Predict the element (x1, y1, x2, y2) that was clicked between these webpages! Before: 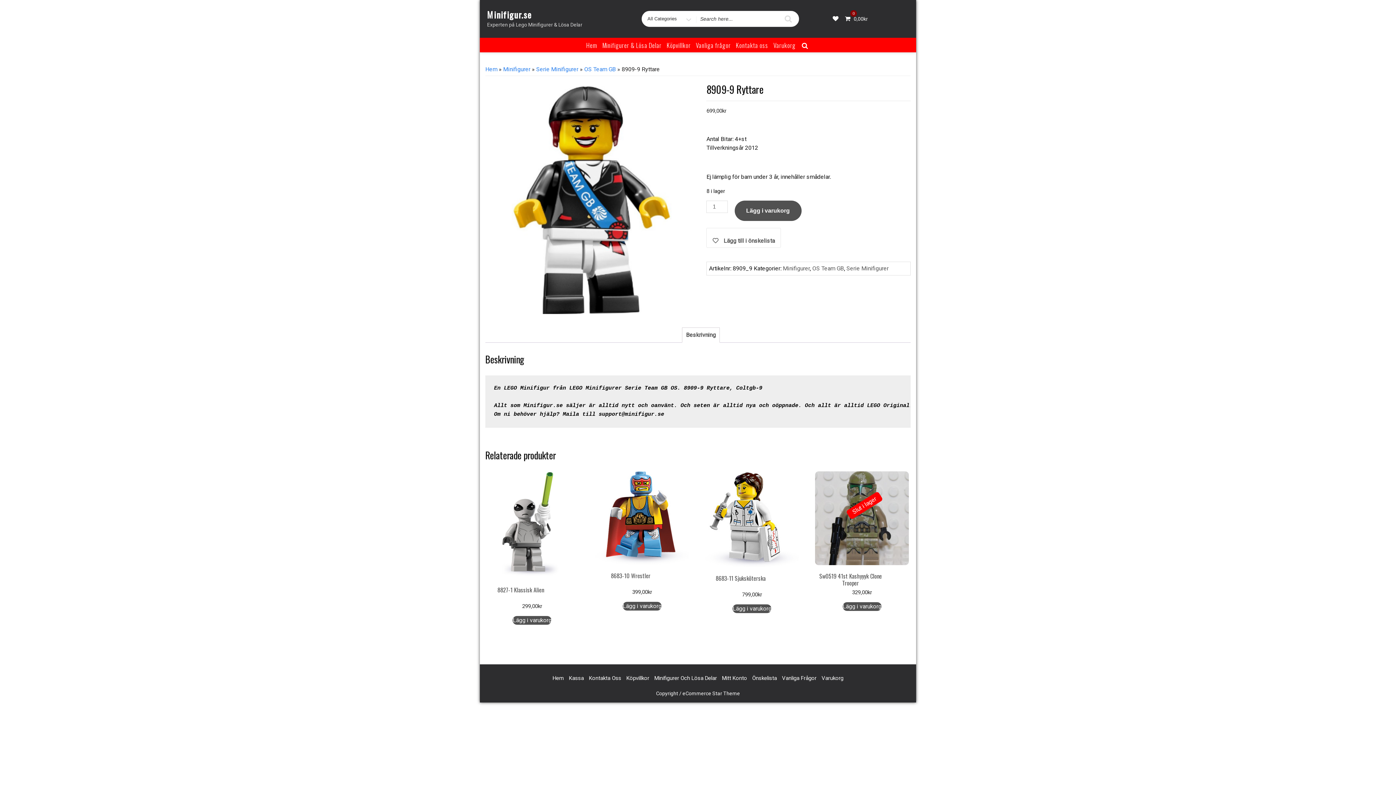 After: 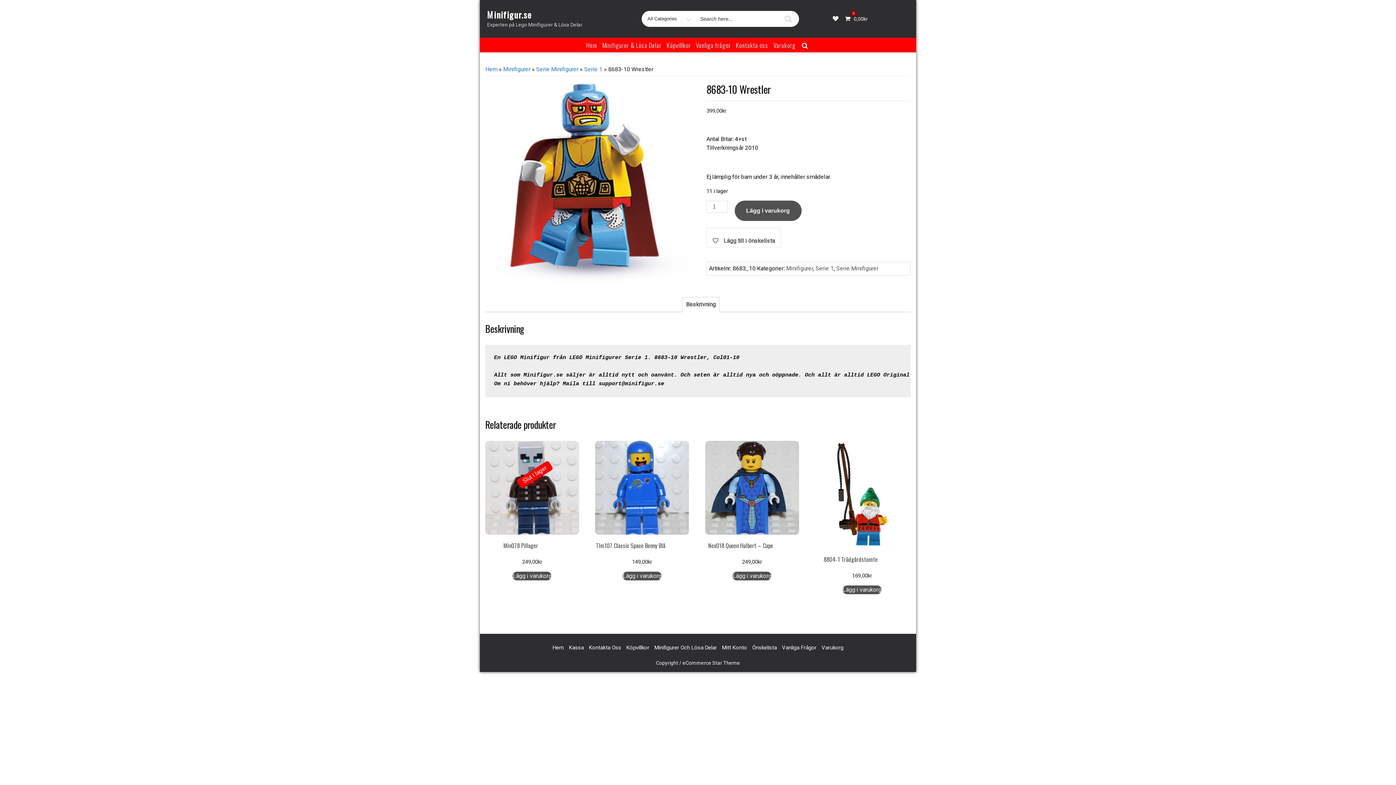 Action: label: 8683-10 Wrestler
399,00kr bbox: (595, 471, 689, 596)